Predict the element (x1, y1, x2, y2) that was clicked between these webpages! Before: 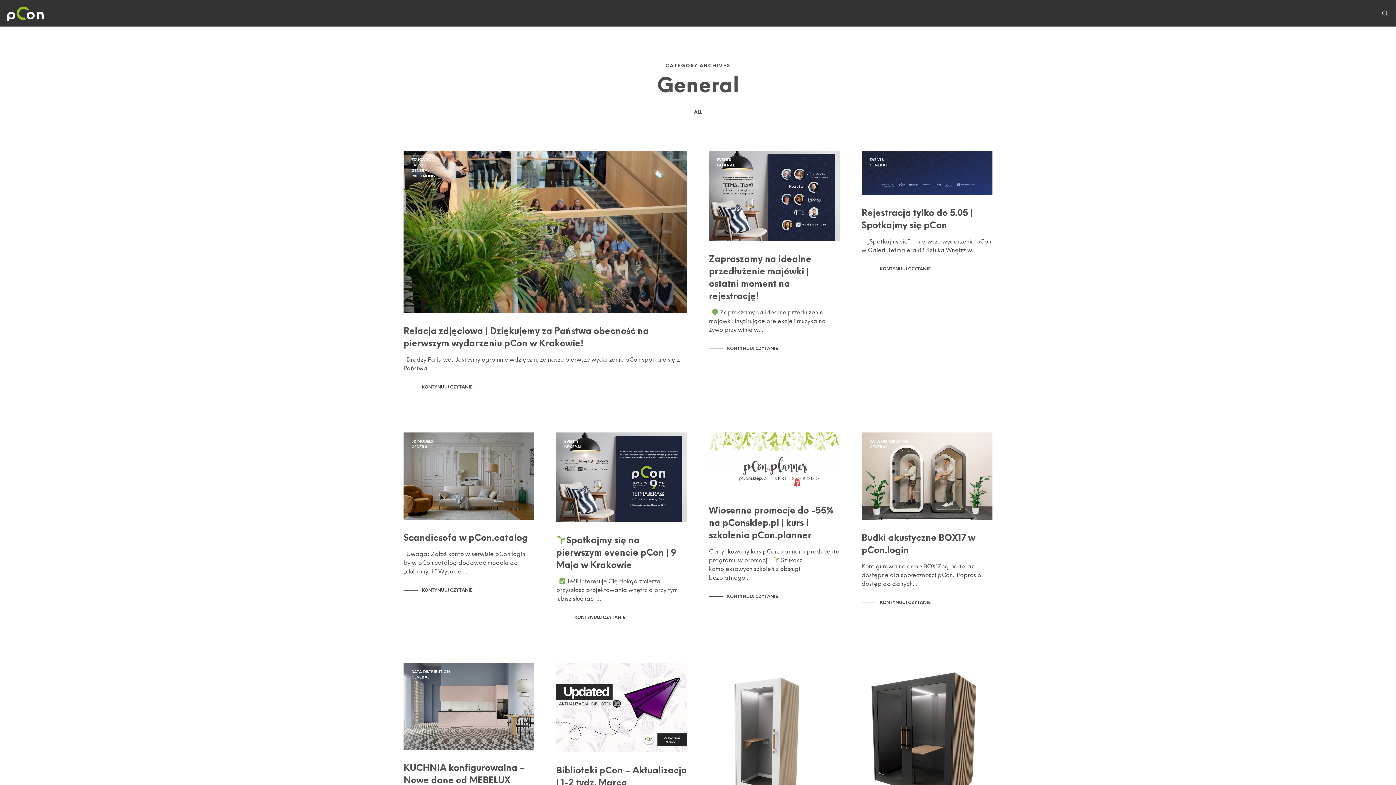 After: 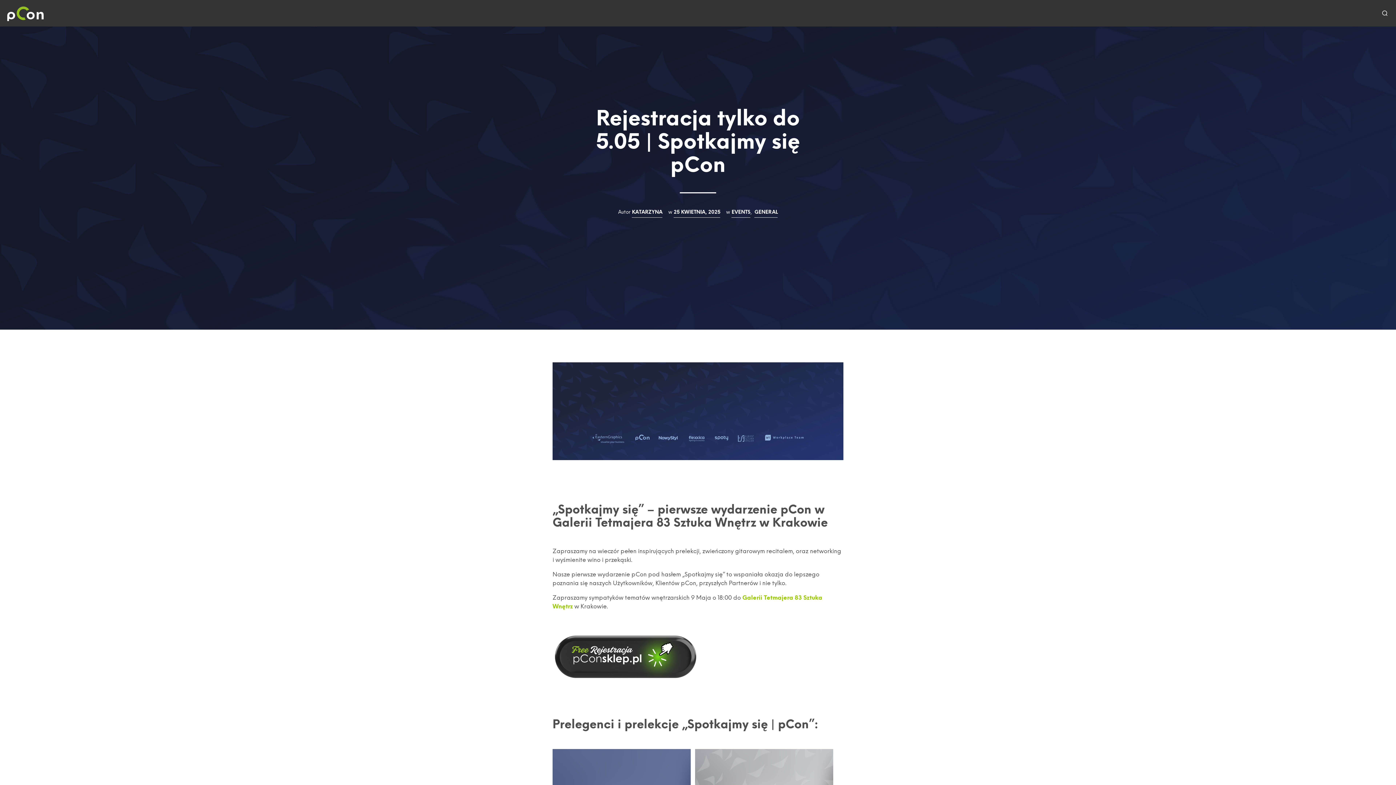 Action: bbox: (861, 150, 992, 194)